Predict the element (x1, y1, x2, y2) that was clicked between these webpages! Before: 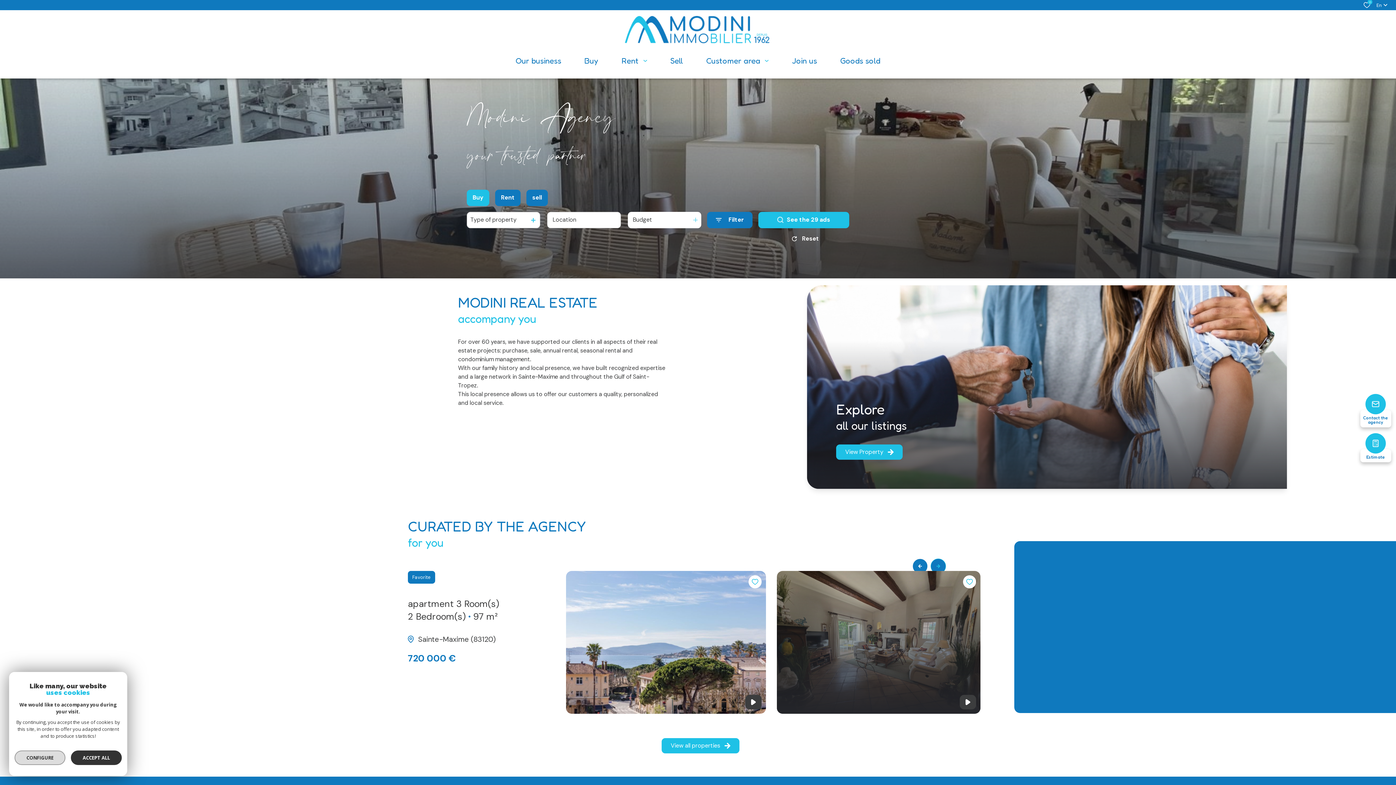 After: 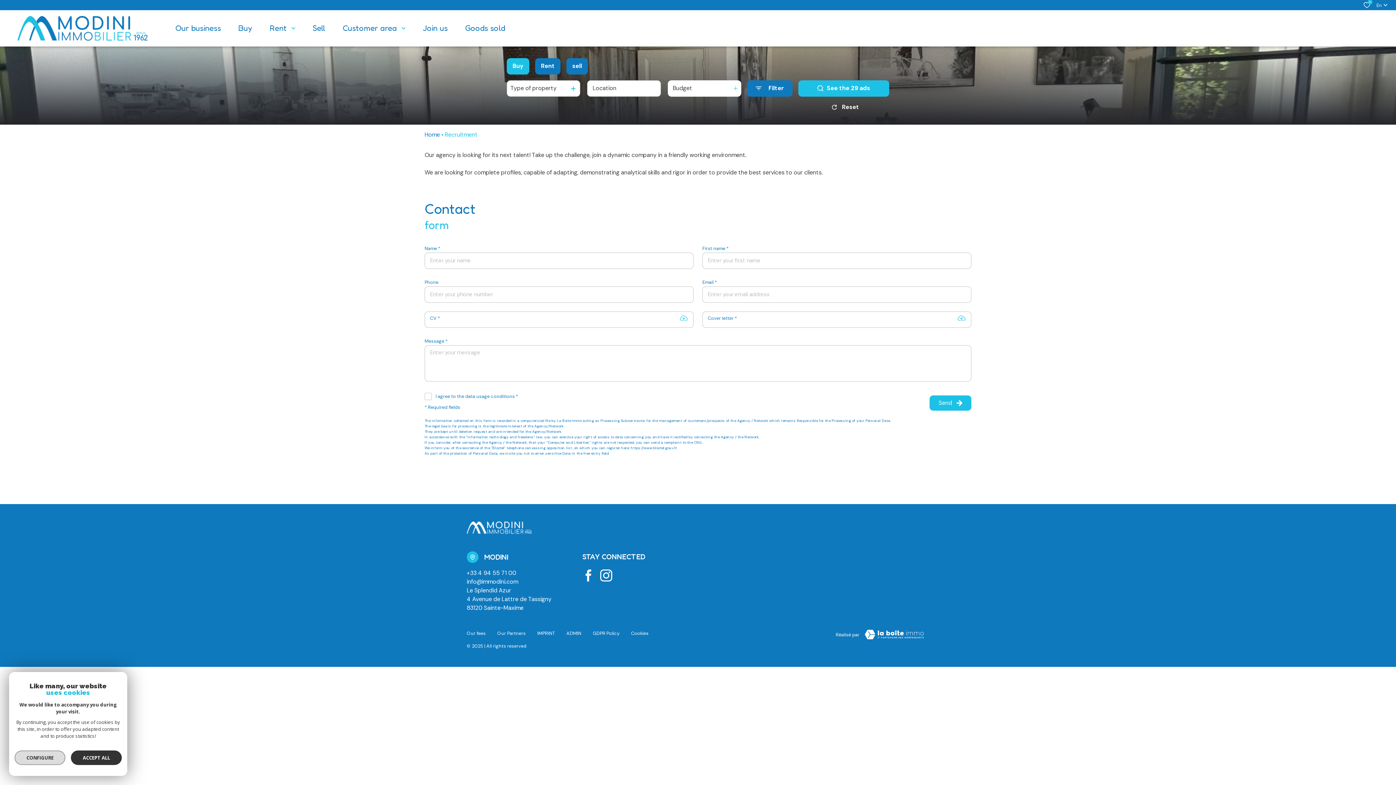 Action: bbox: (780, 43, 828, 78) label: Join us